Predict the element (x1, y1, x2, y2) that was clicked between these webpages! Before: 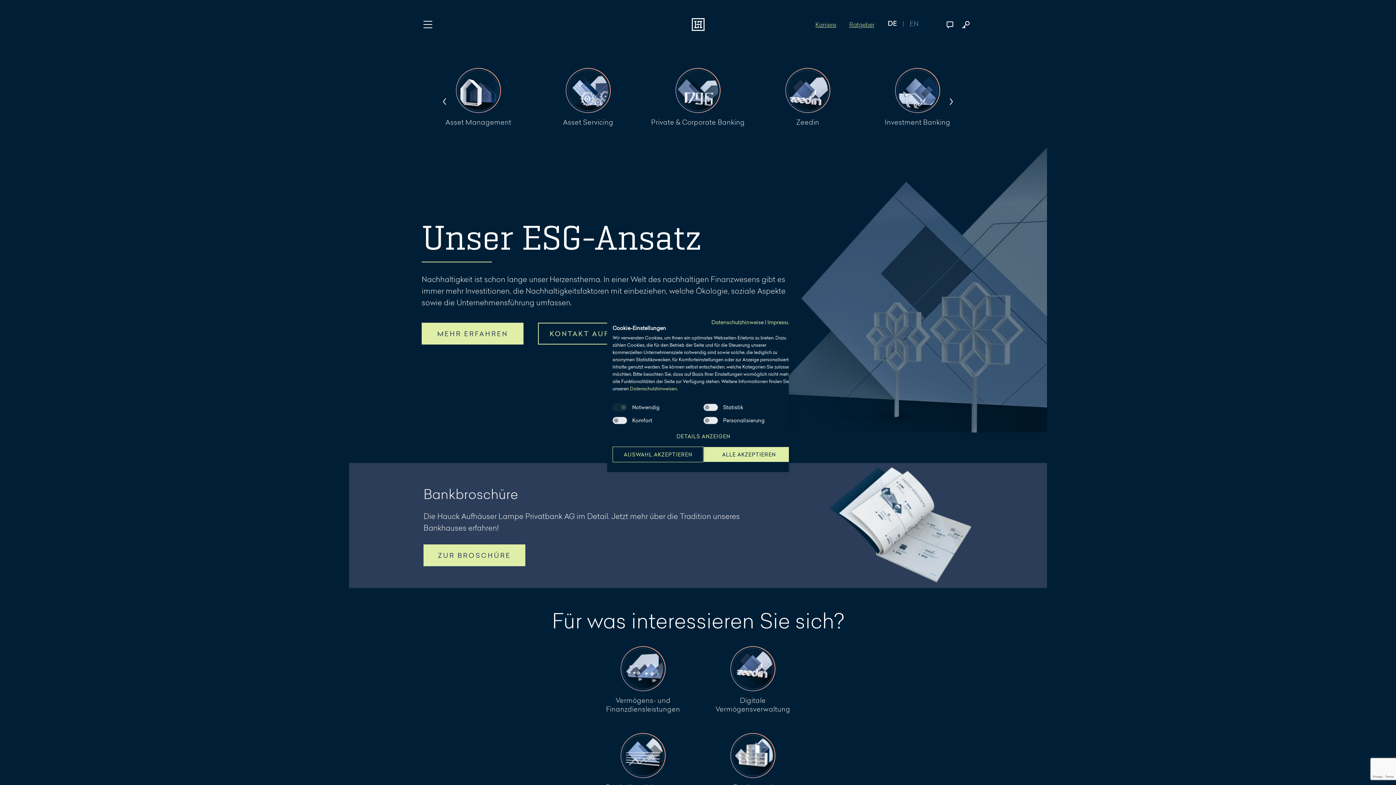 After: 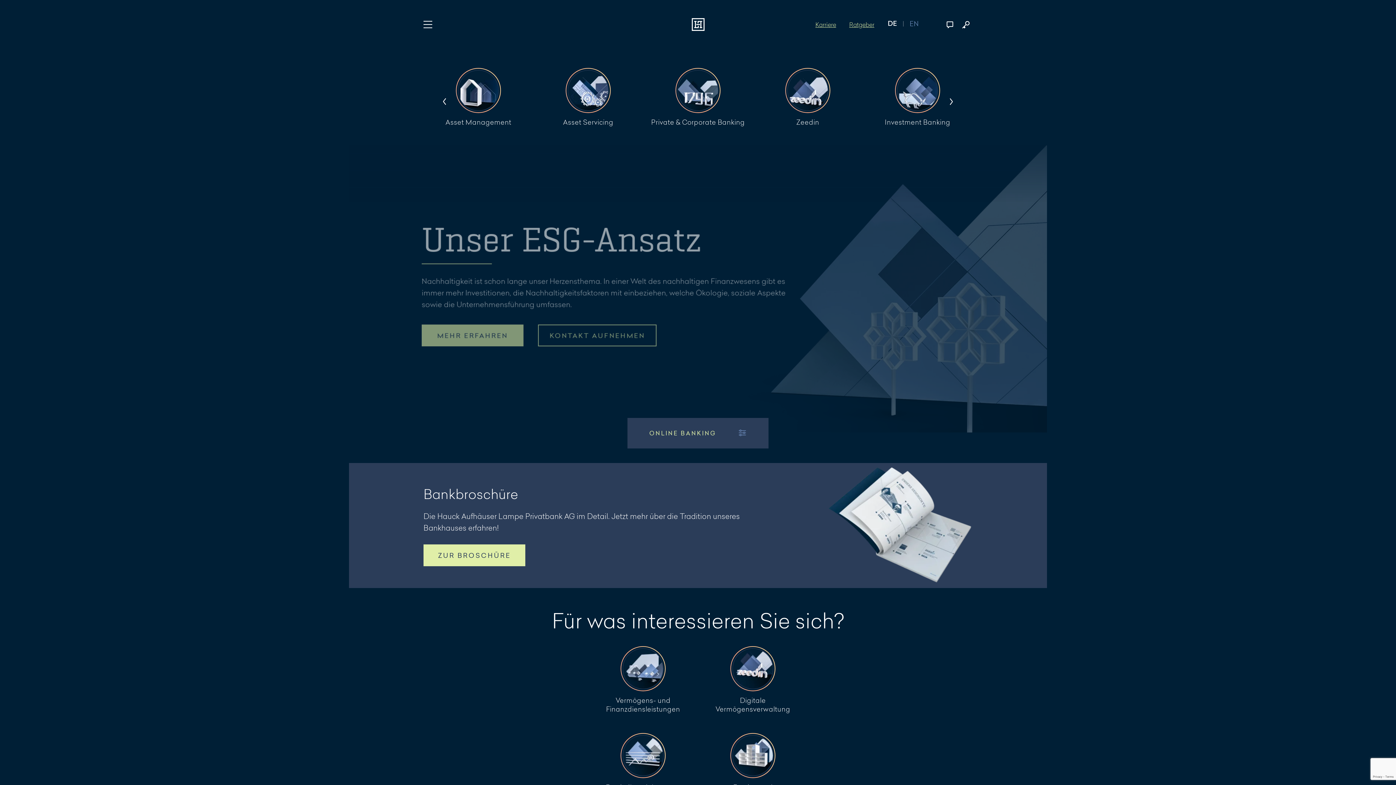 Action: label: Akzeptieren Sie alle cookies bbox: (703, 446, 794, 462)